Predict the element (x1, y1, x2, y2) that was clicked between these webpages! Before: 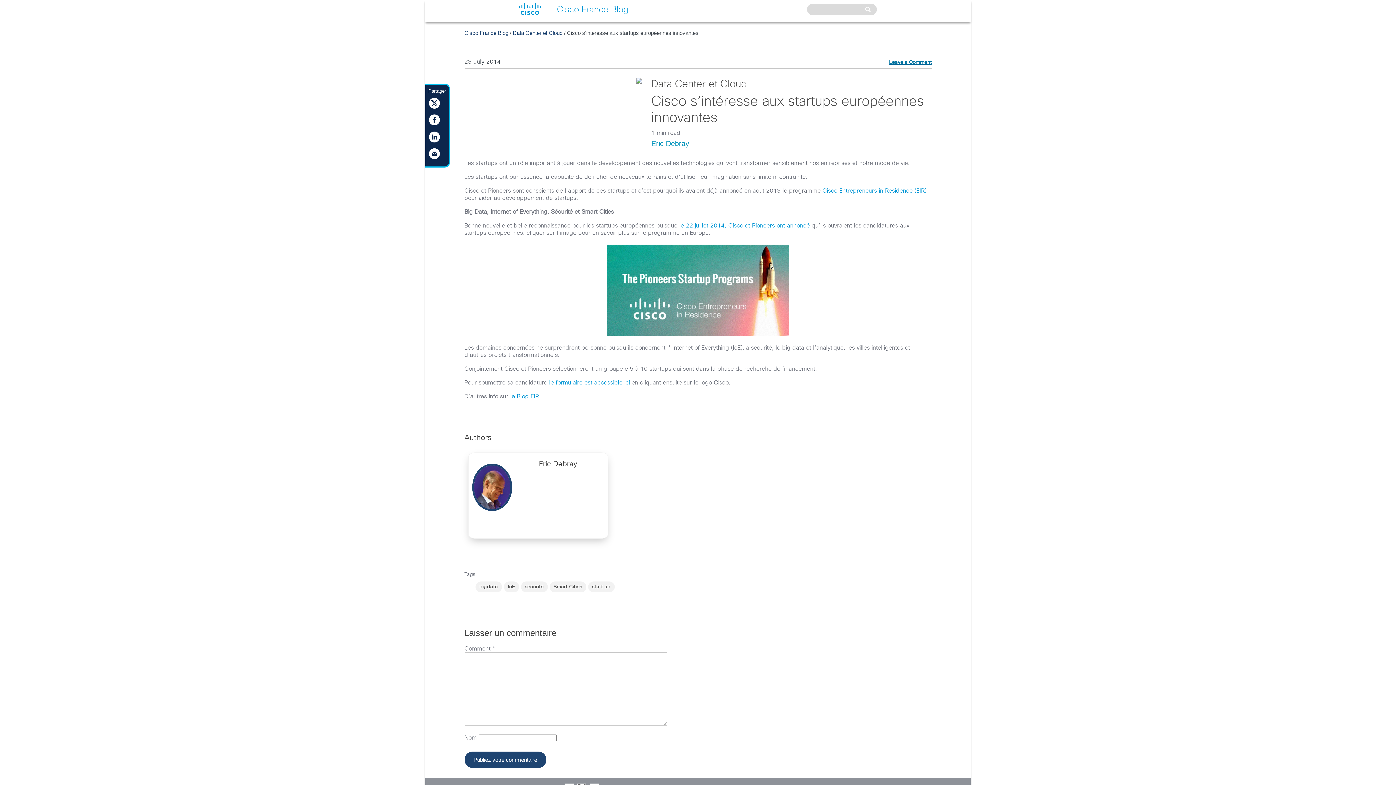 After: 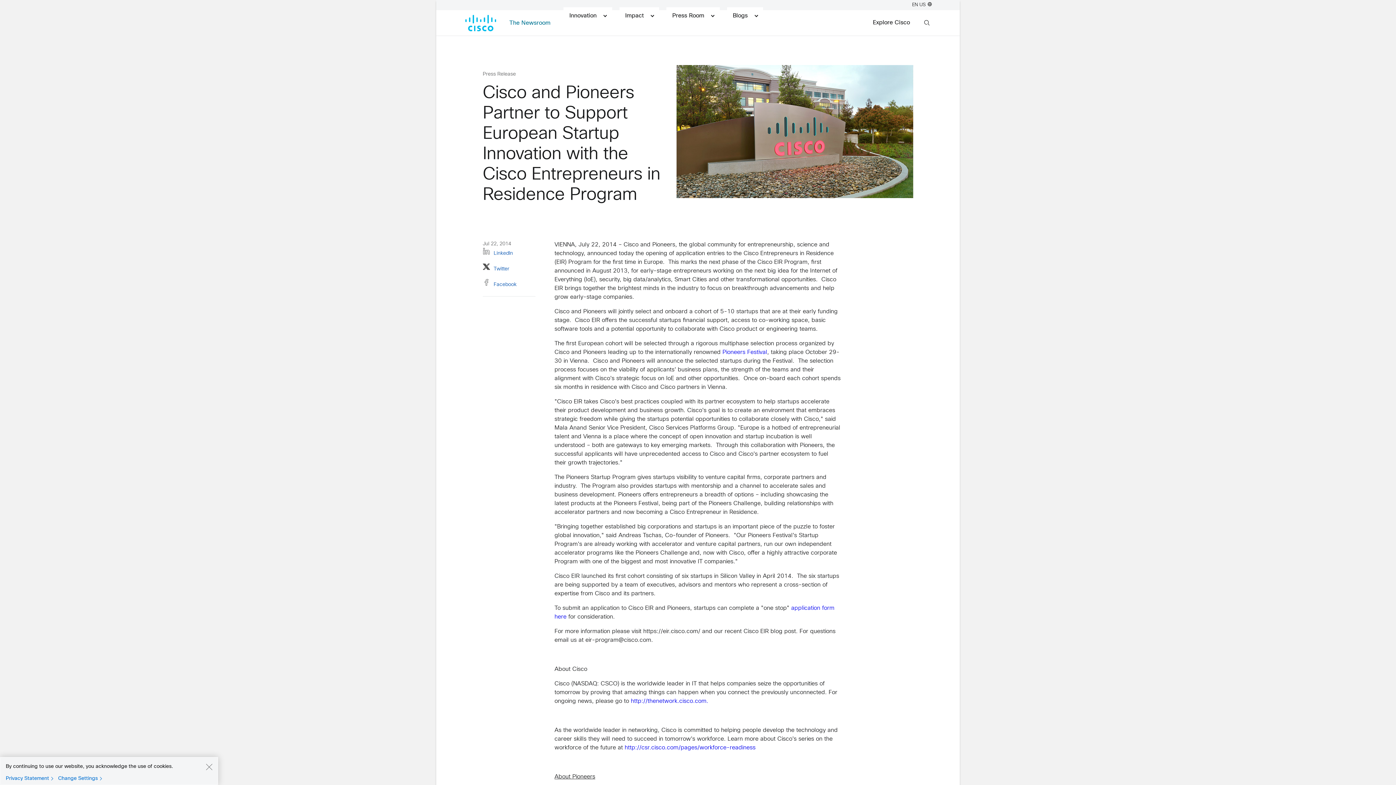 Action: label: le 22 juillet 2014, Cisco et Pioneers ont annoncé bbox: (679, 222, 810, 228)